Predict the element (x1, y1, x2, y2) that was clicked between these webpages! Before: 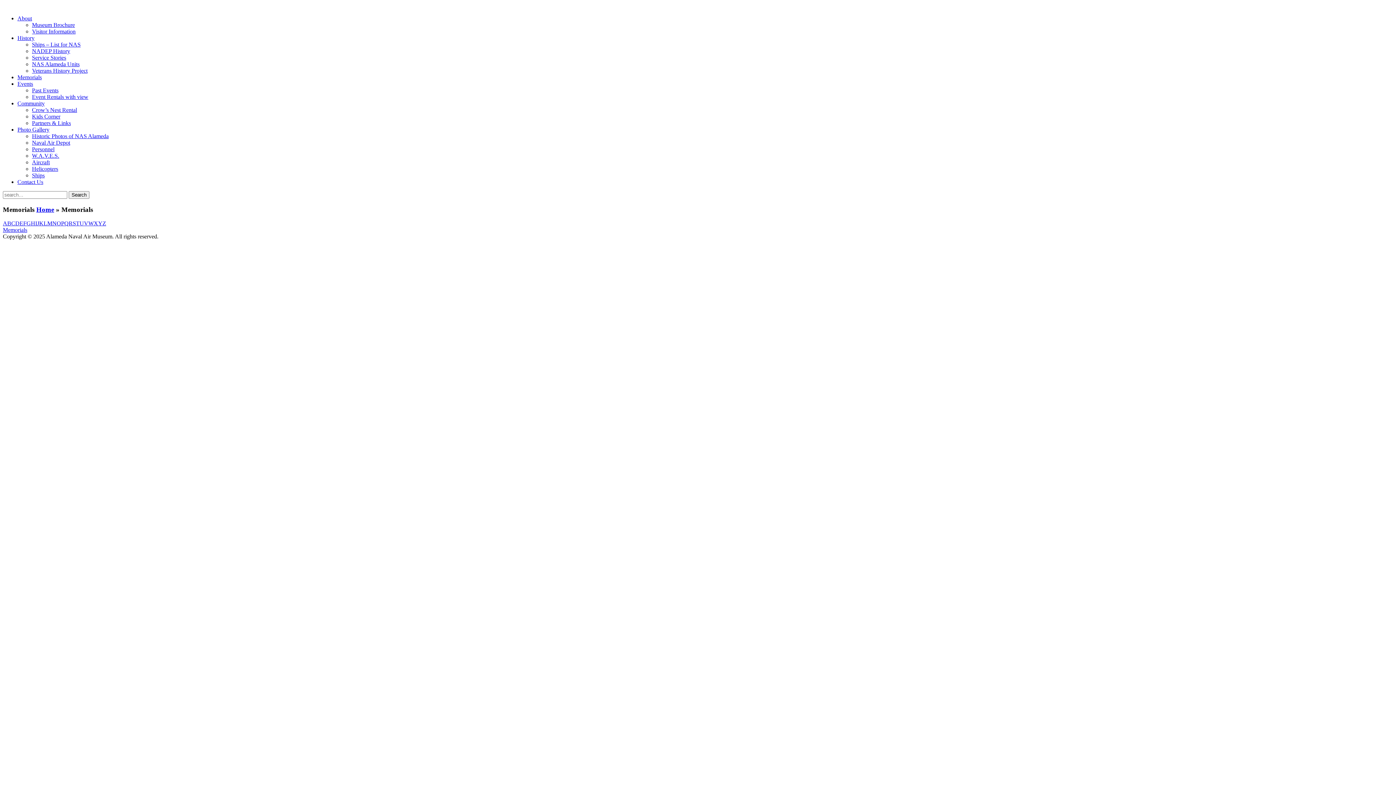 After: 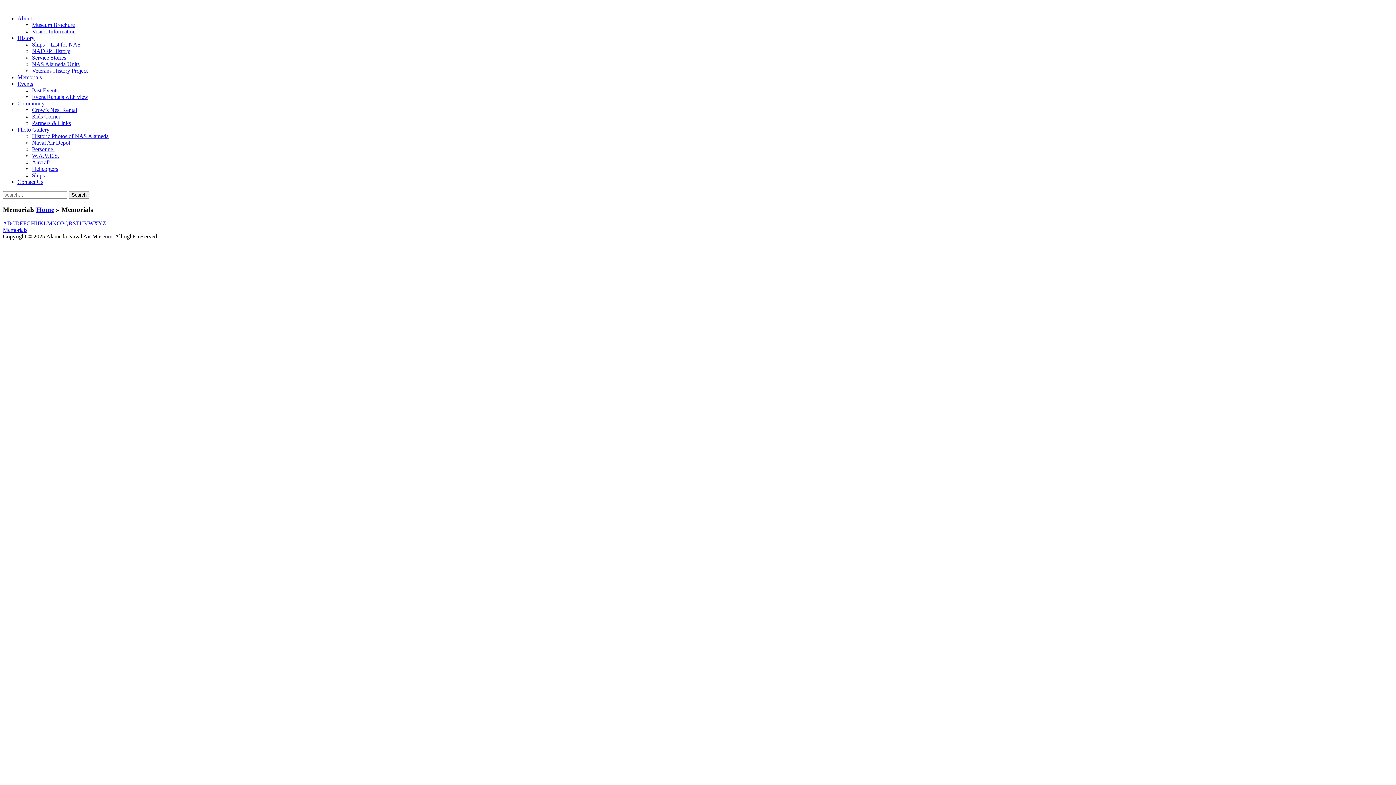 Action: bbox: (84, 220, 88, 226) label: V